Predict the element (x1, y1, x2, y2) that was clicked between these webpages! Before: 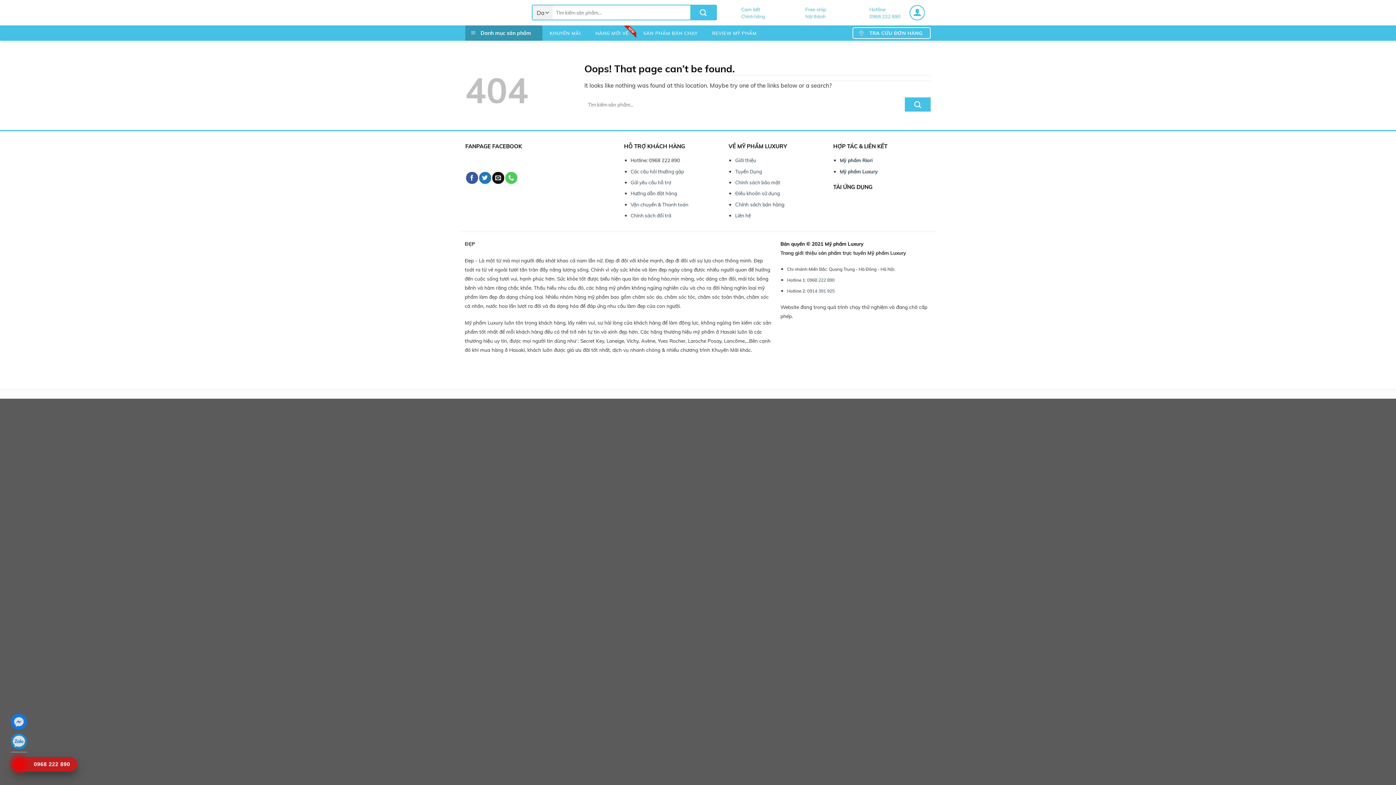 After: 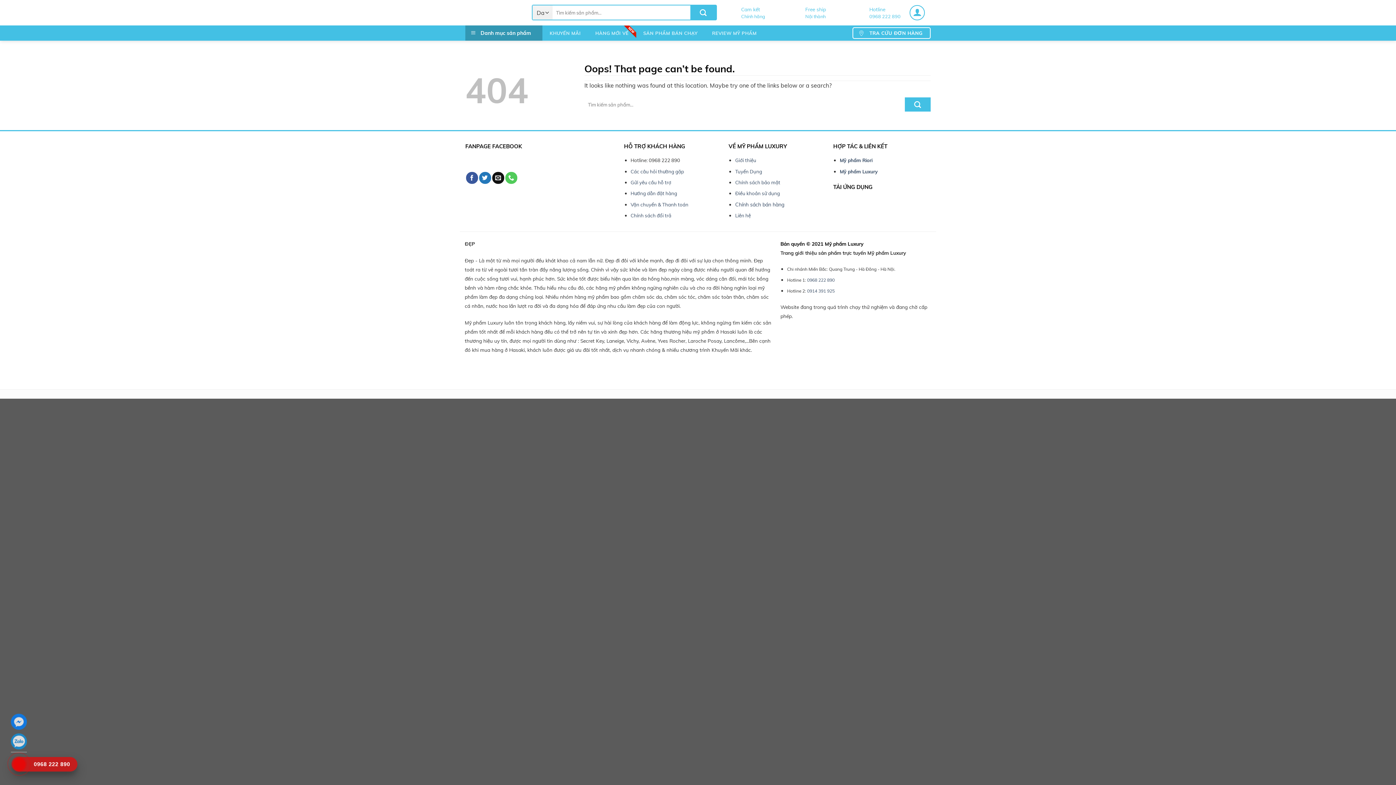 Action: bbox: (15, 760, 23, 768)